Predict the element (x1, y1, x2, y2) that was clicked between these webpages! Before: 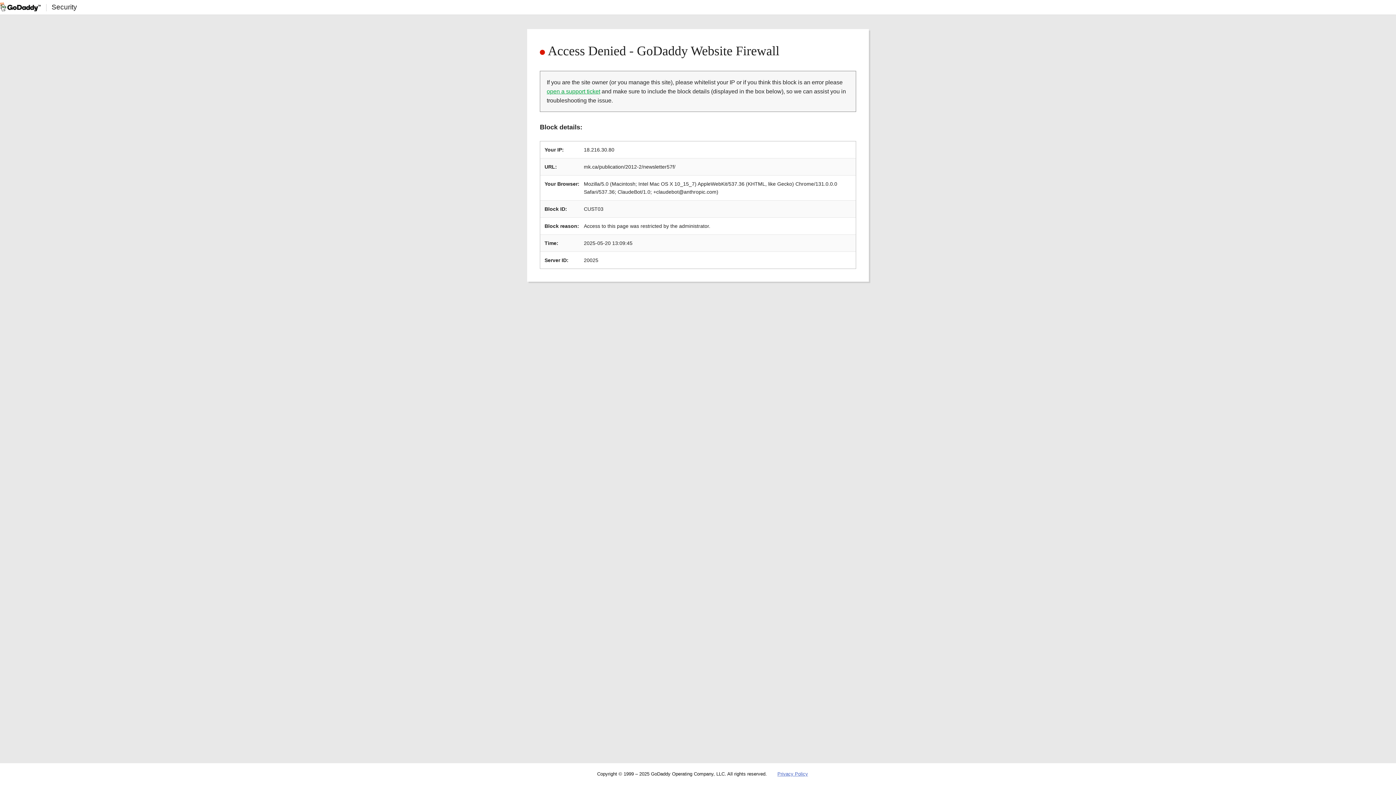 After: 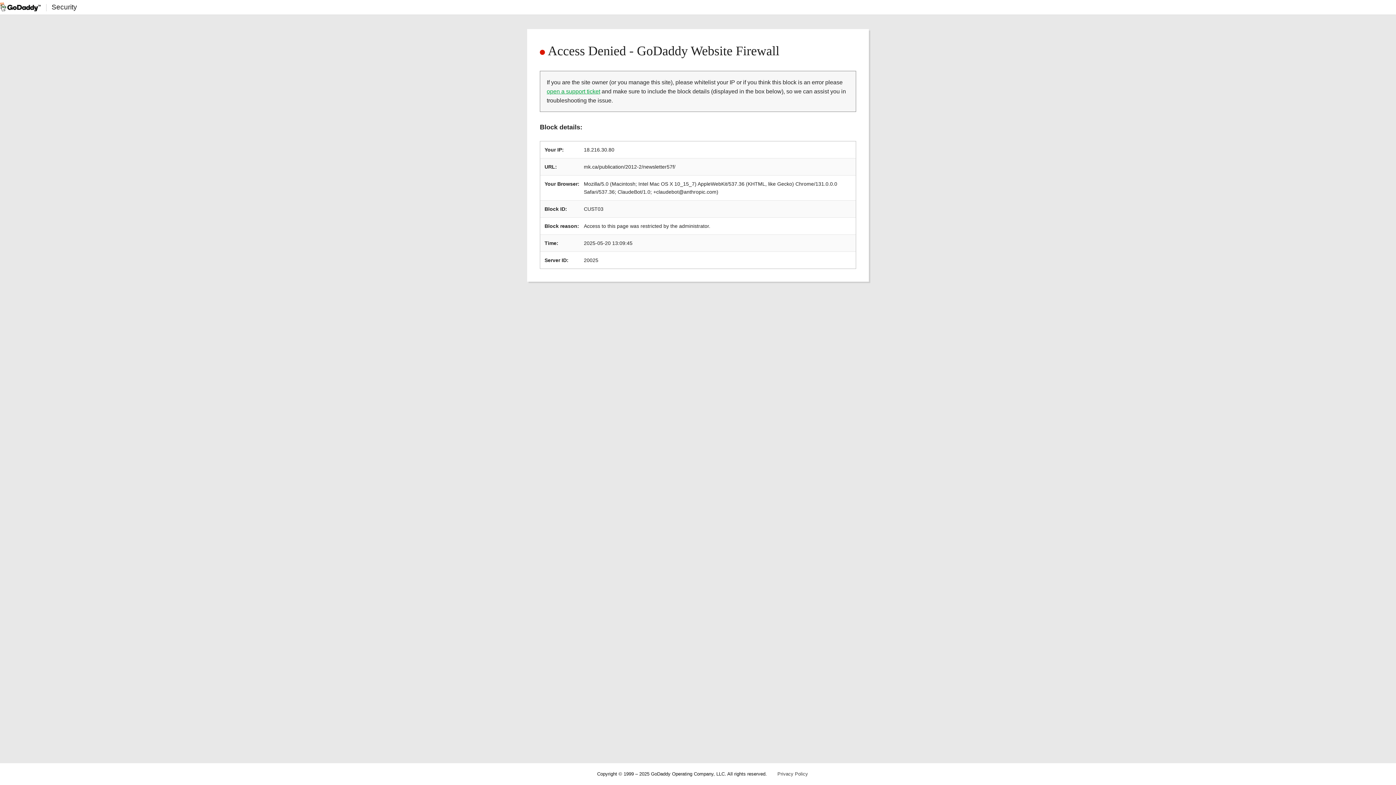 Action: bbox: (777, 771, 808, 777) label: Privacy Policy